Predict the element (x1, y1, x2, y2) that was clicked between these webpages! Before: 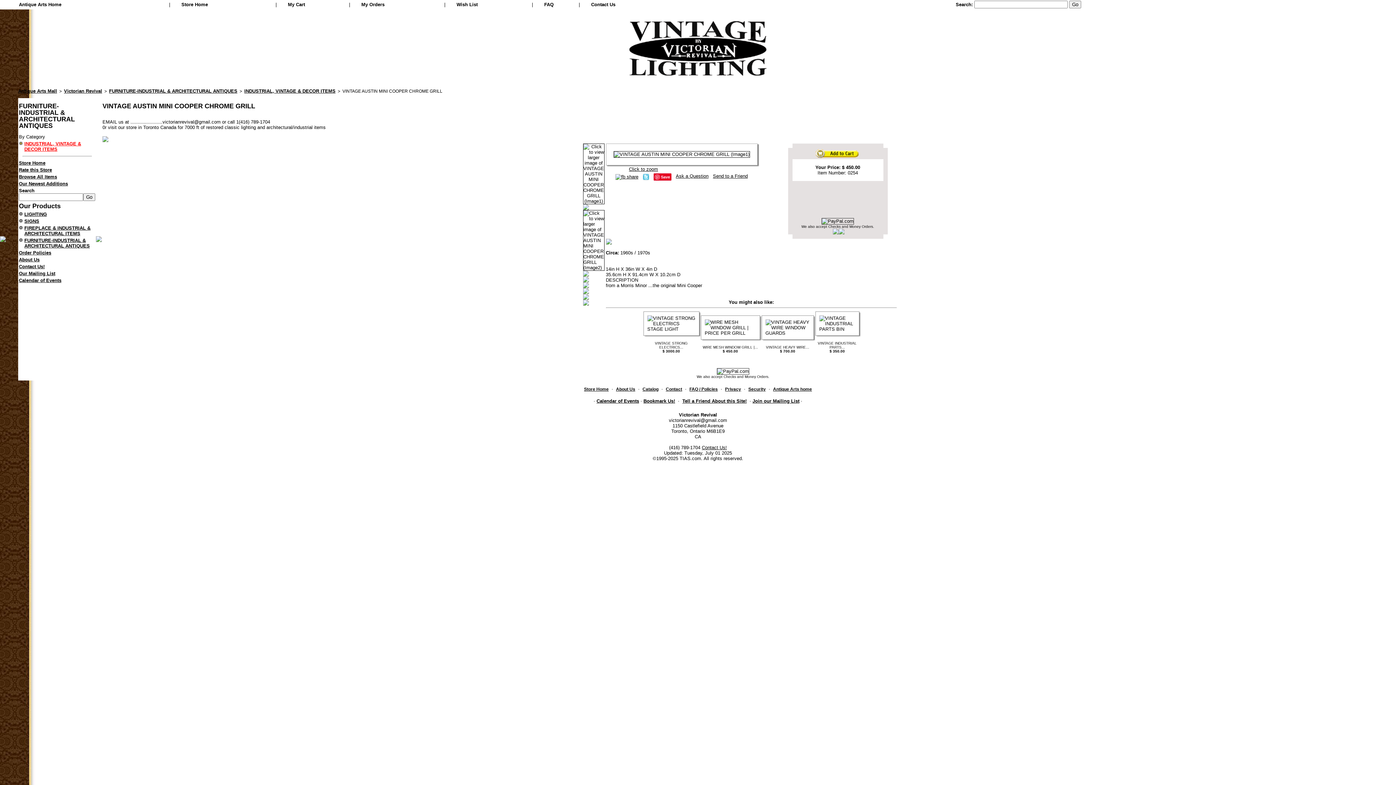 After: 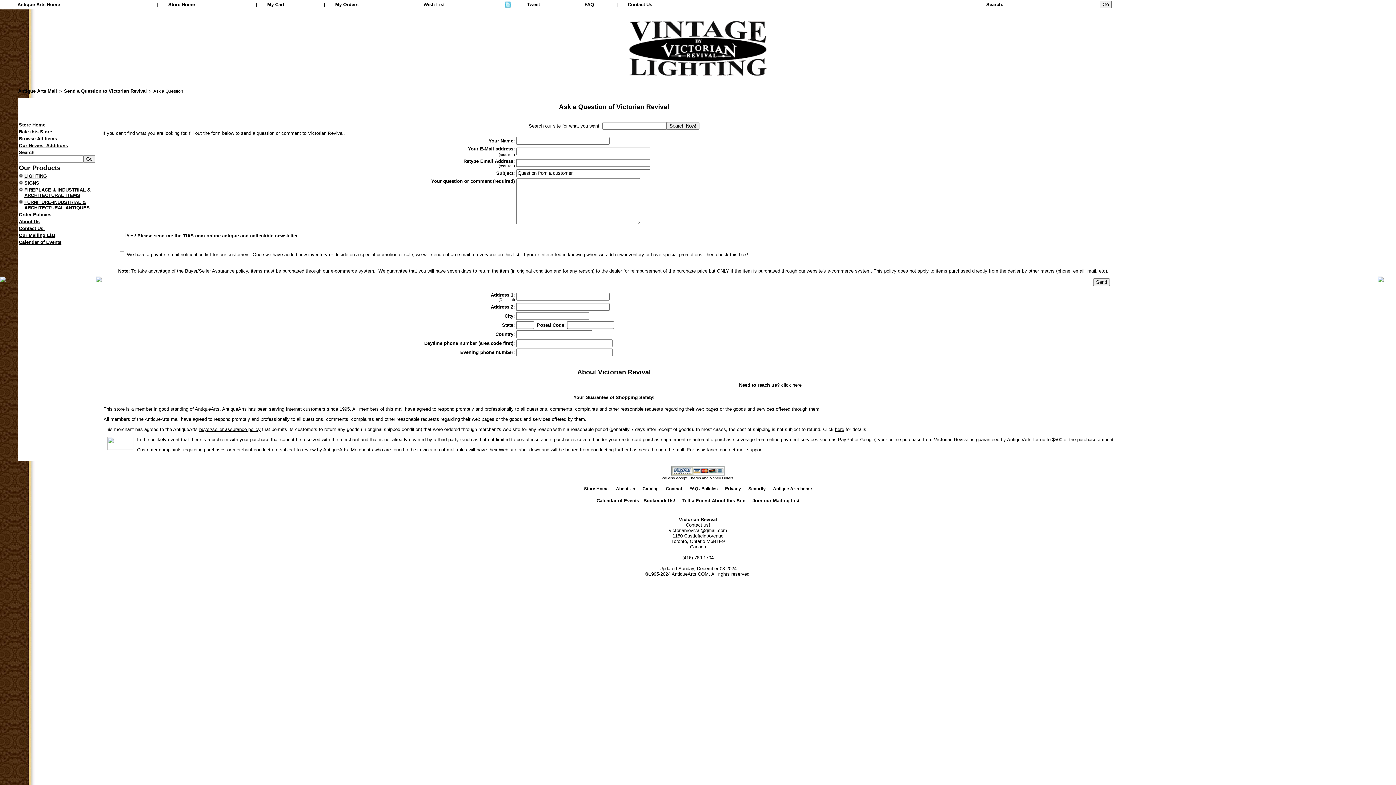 Action: bbox: (702, 445, 727, 450) label: Contact Us!